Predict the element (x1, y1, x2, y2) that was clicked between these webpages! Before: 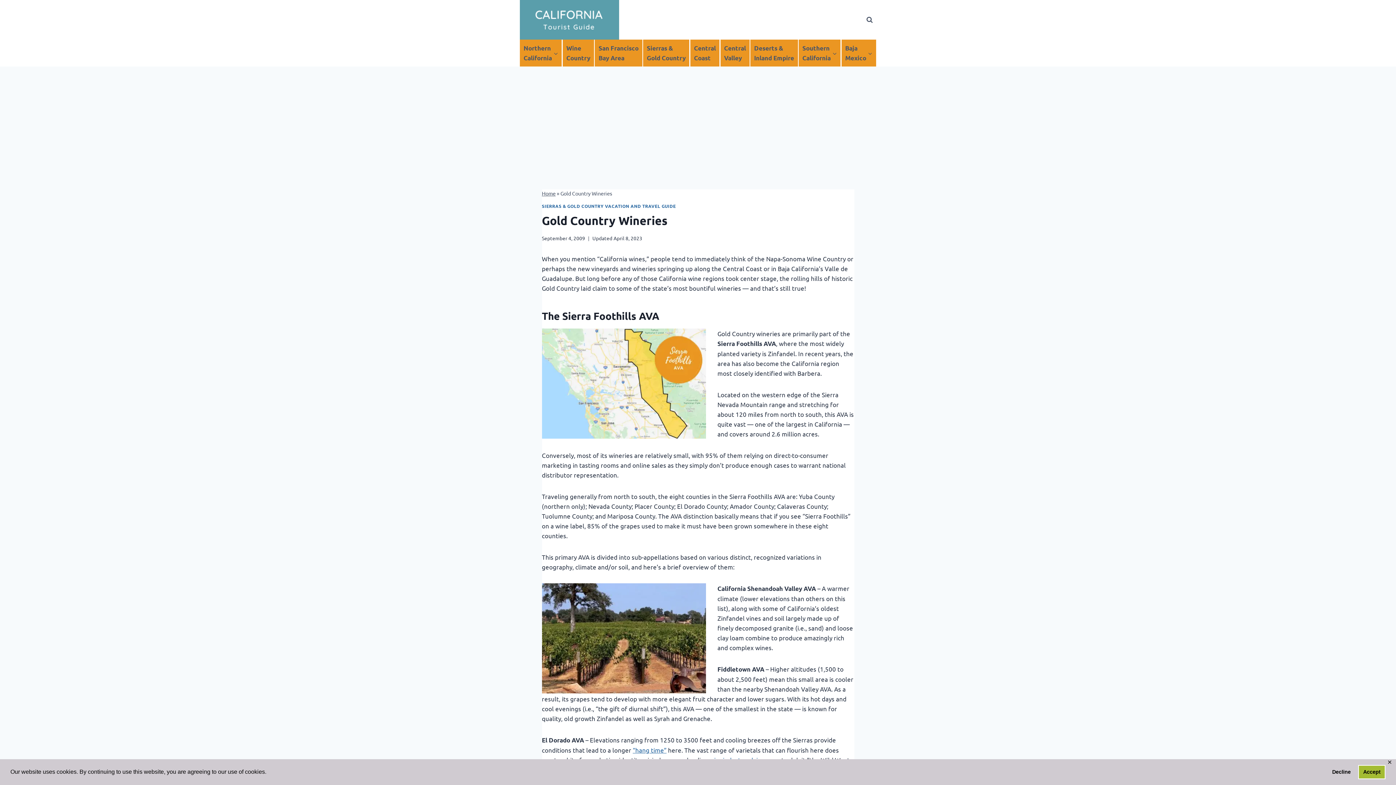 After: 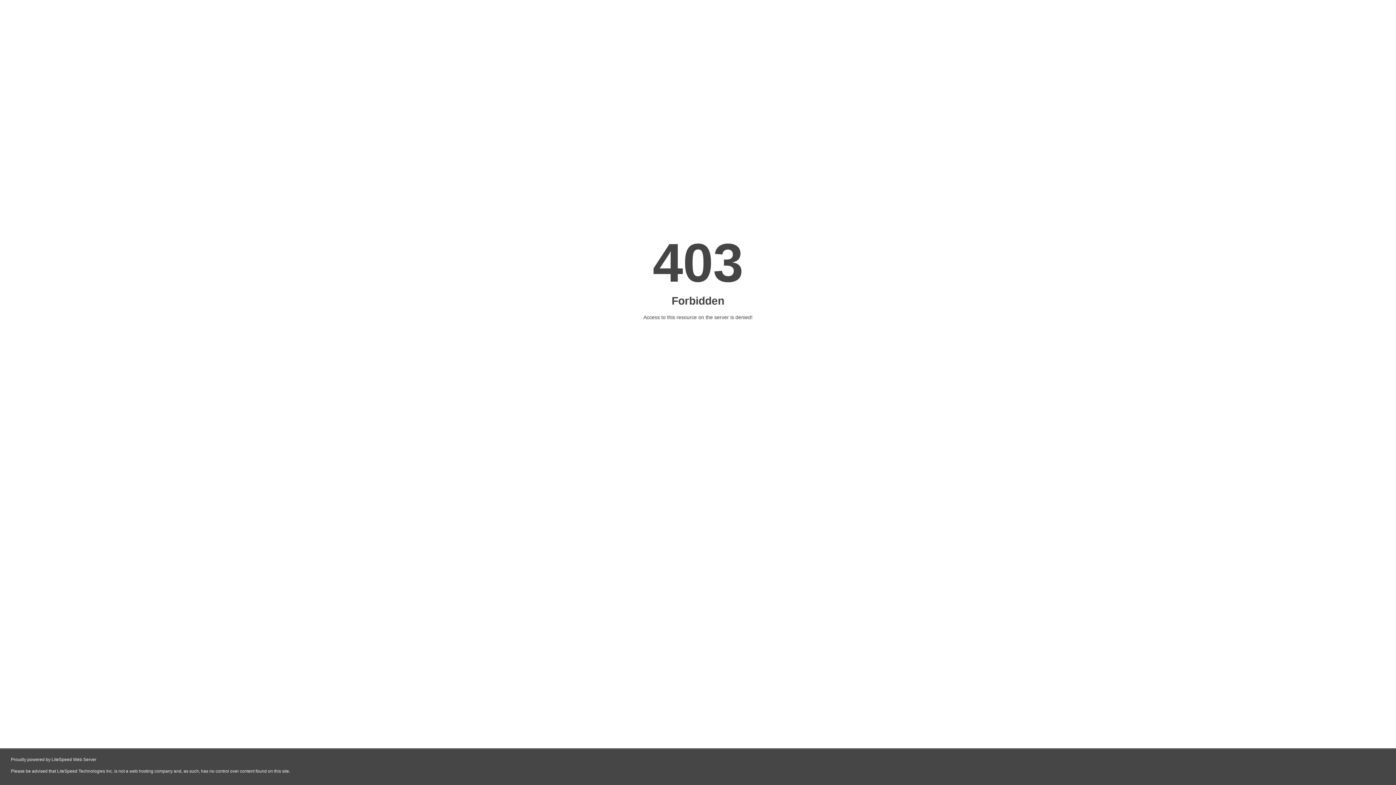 Action: bbox: (798, 39, 840, 66) label: Southern
California